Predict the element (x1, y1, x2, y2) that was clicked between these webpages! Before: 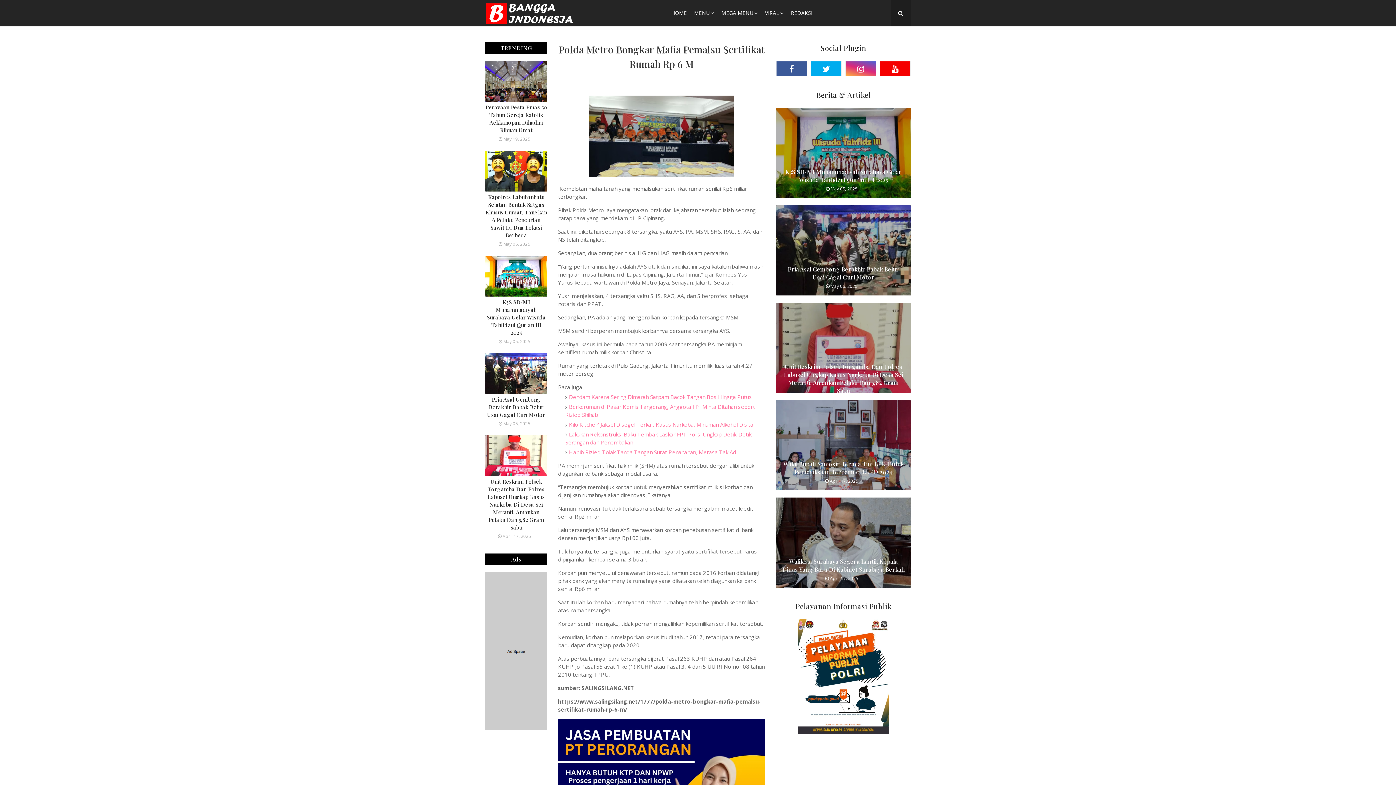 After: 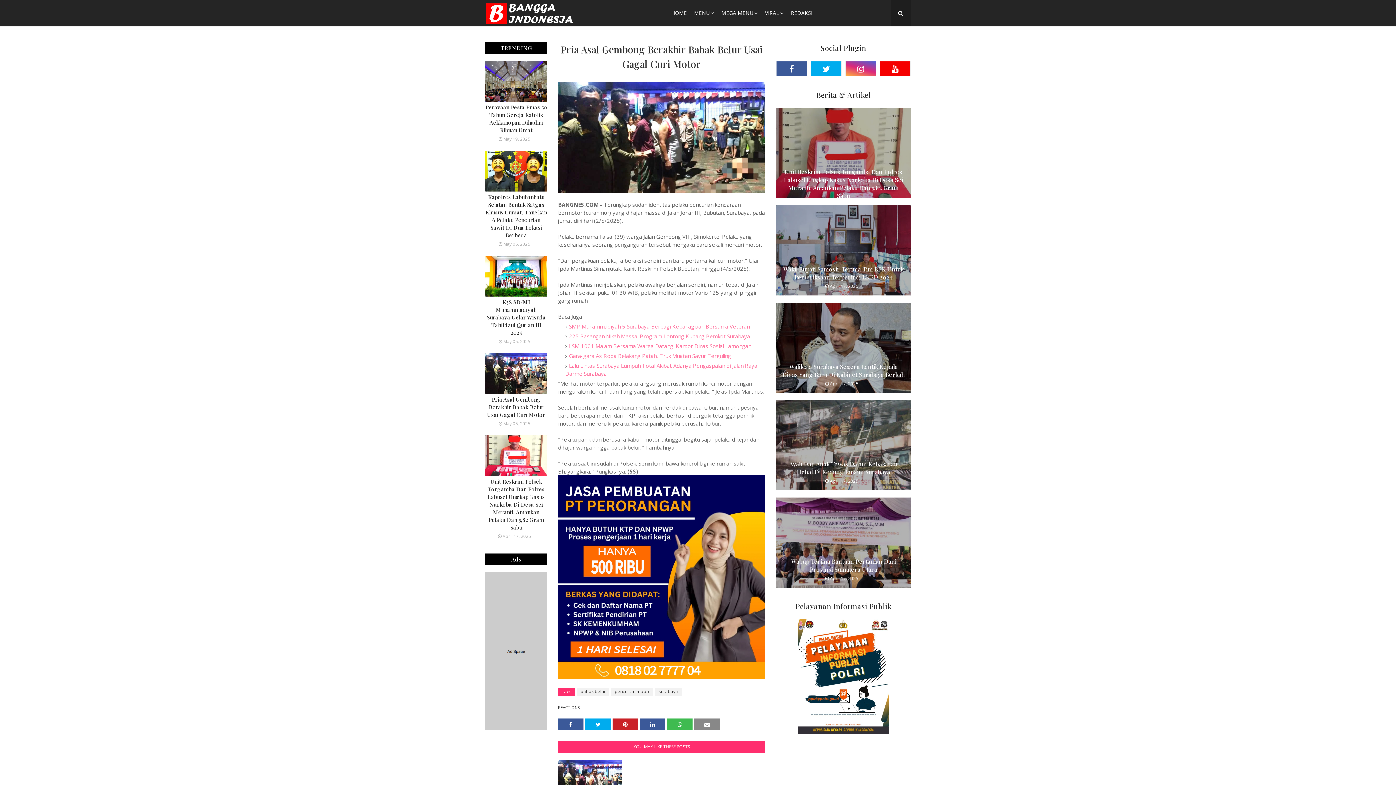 Action: label: Pria Asal Gembong Berakhir Babak Belur Usai Gagal Curi Motor bbox: (781, 265, 905, 281)